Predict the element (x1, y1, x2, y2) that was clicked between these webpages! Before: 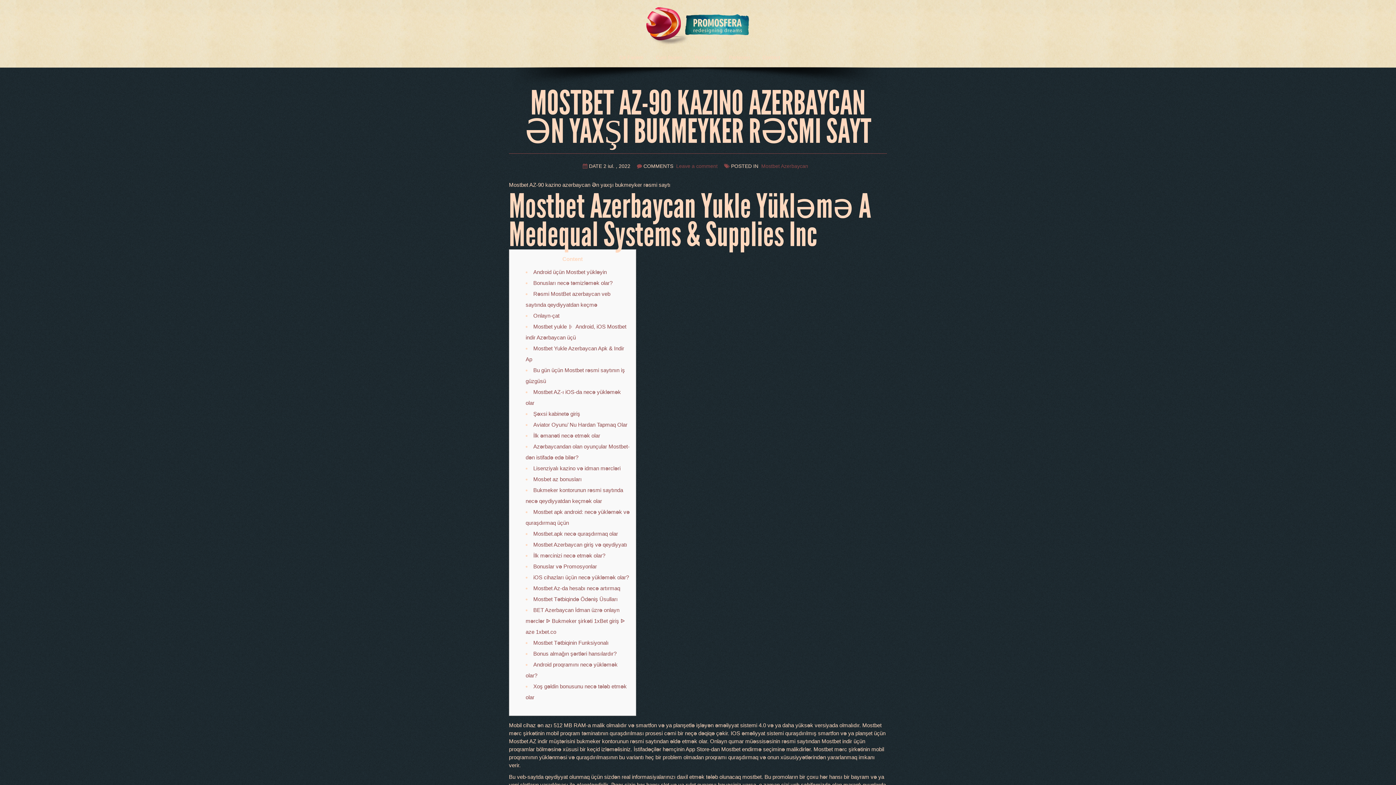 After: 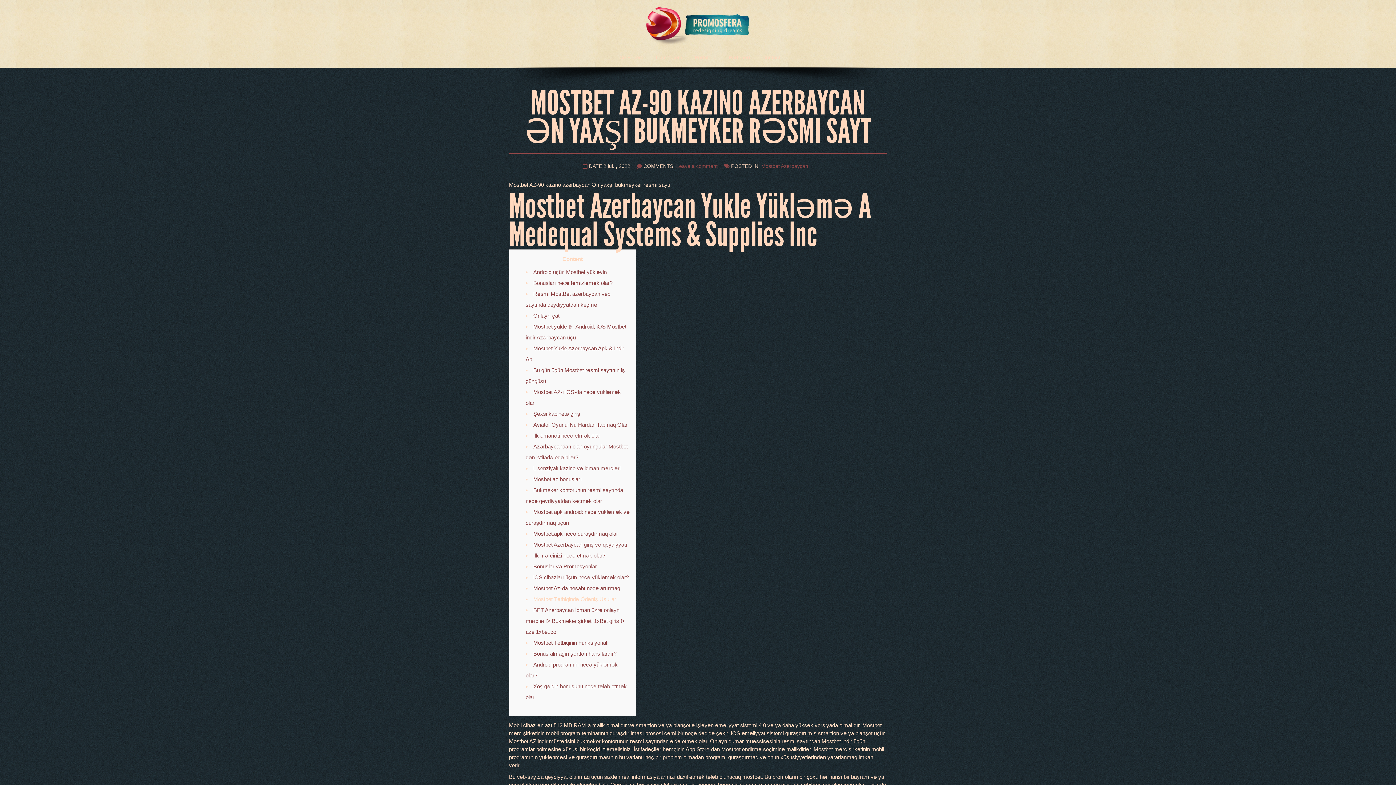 Action: label: Mostbet Tətbiqində Ödəniş Üsulları bbox: (533, 596, 617, 602)